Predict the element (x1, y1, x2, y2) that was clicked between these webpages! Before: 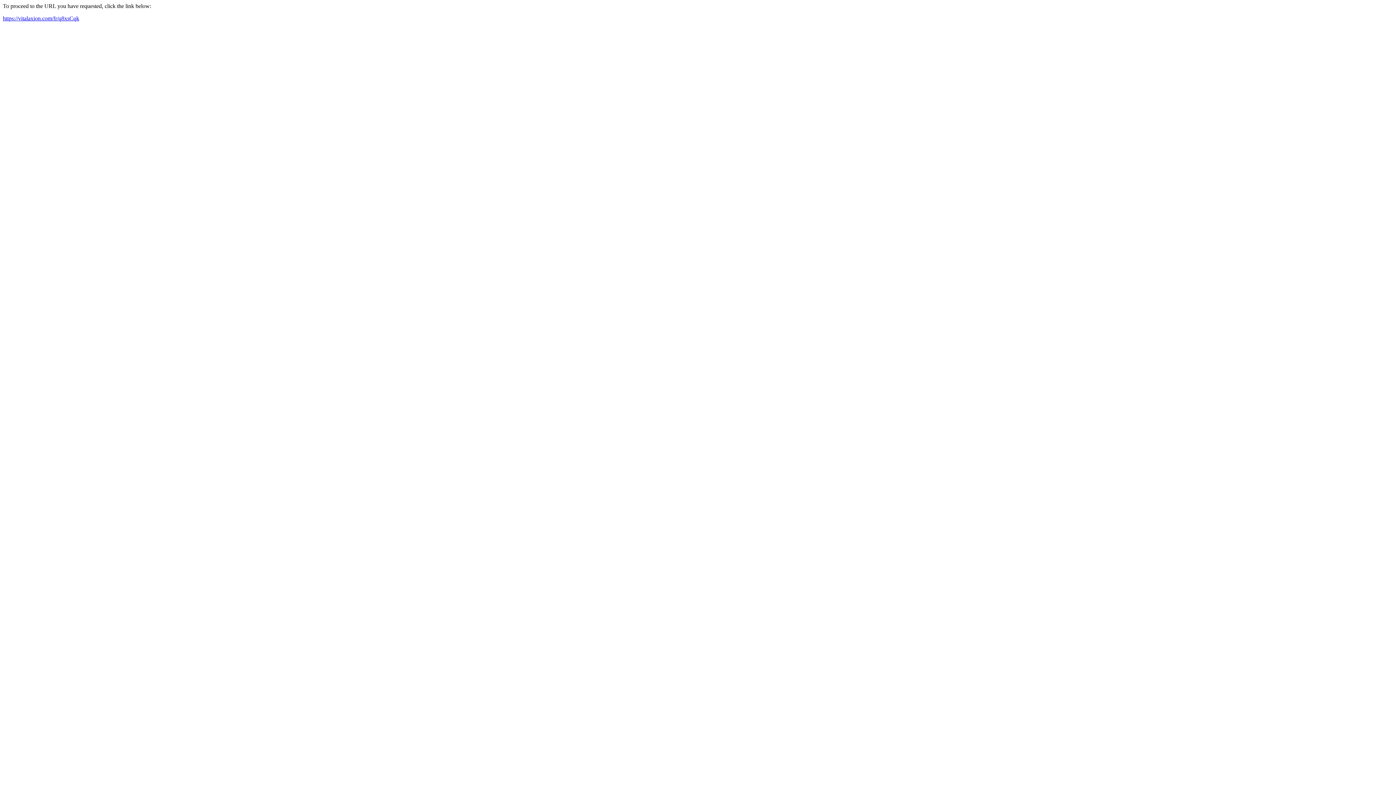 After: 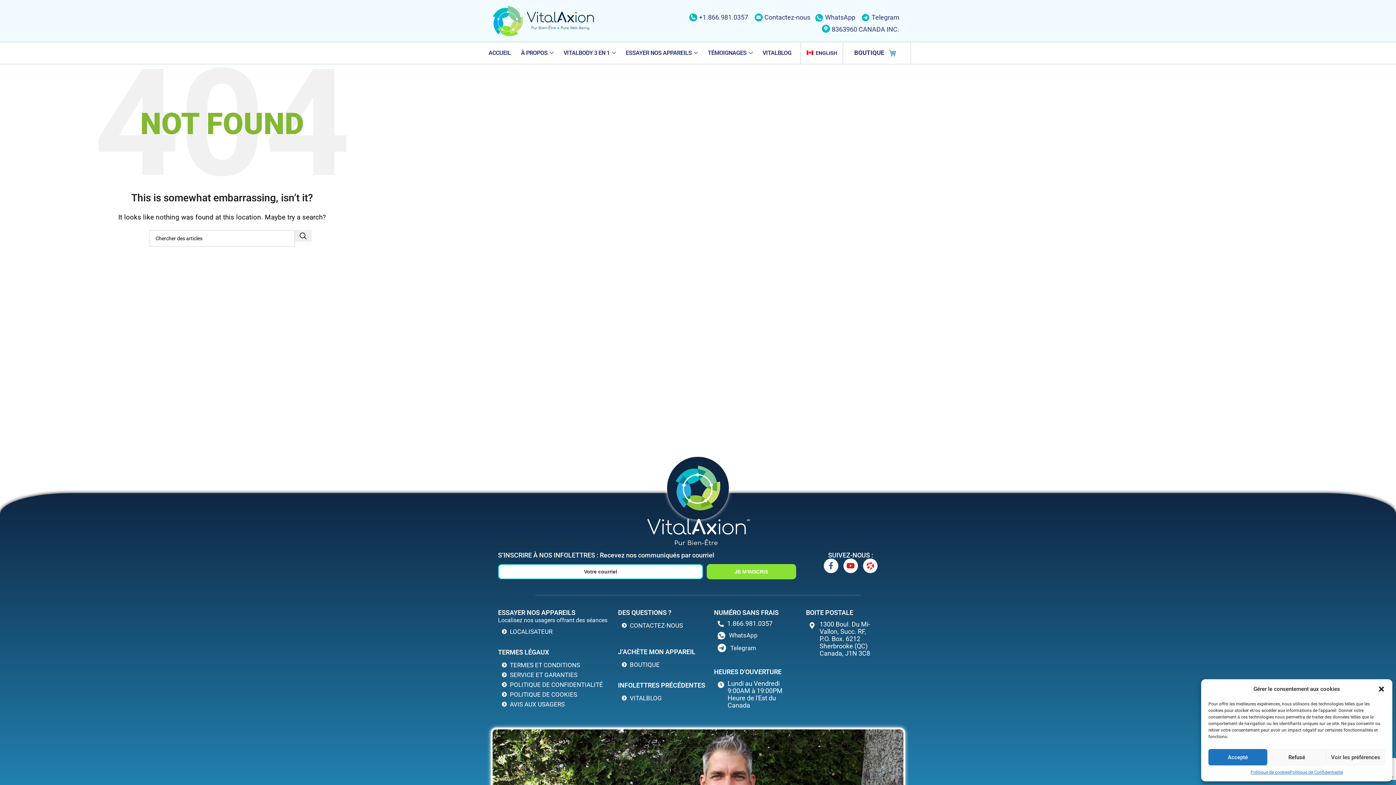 Action: label: https://vitalaxion.com/fr/q8xsCqk bbox: (2, 15, 79, 21)